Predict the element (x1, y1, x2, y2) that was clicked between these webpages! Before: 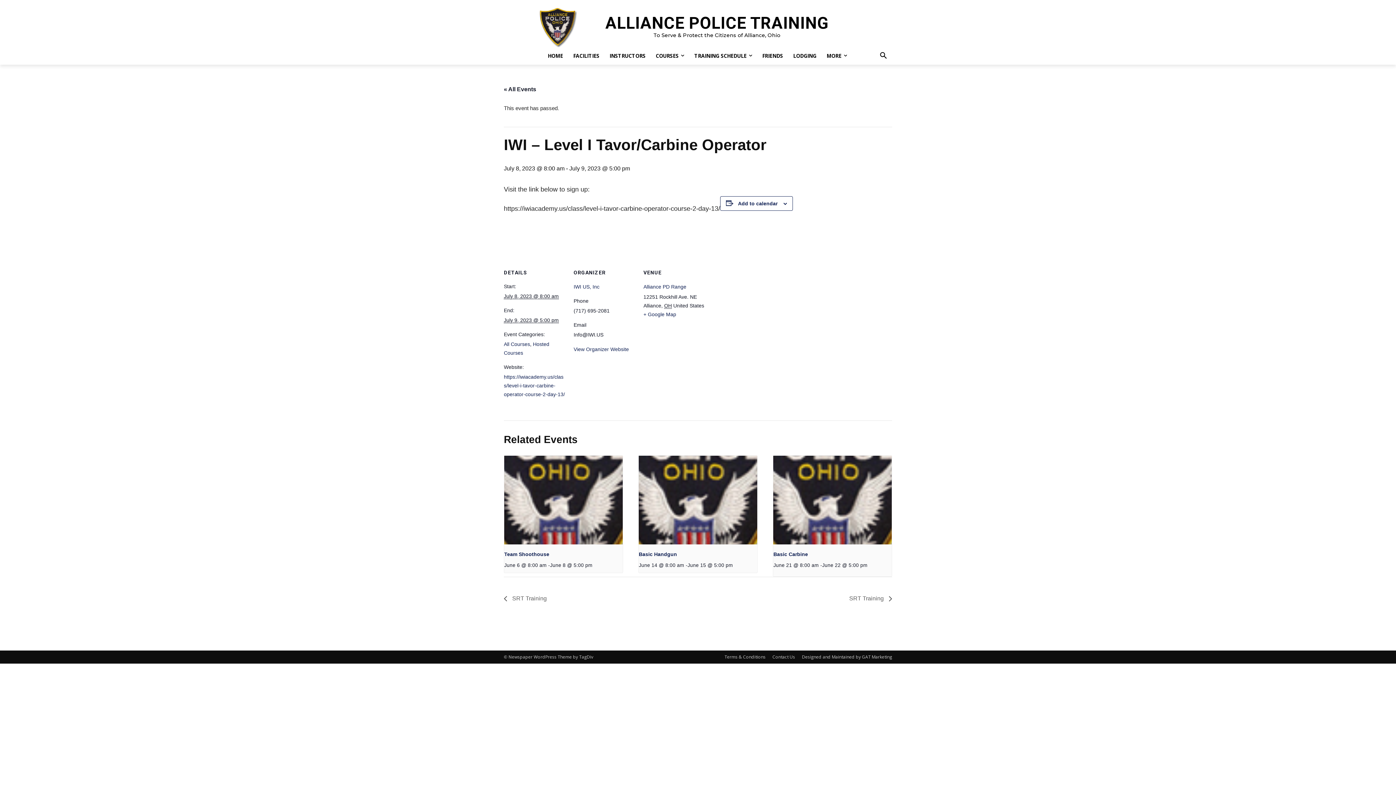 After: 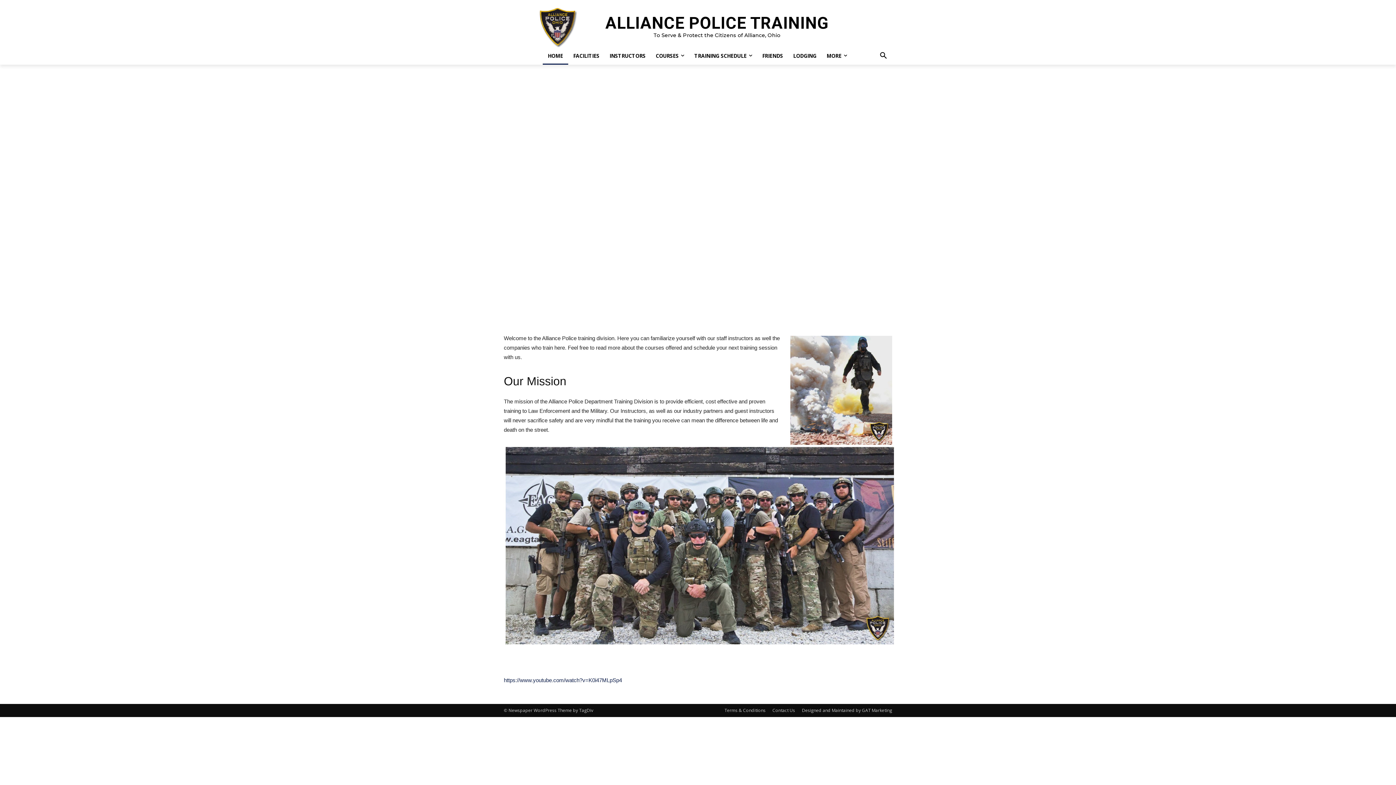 Action: label: HOME bbox: (542, 47, 568, 64)